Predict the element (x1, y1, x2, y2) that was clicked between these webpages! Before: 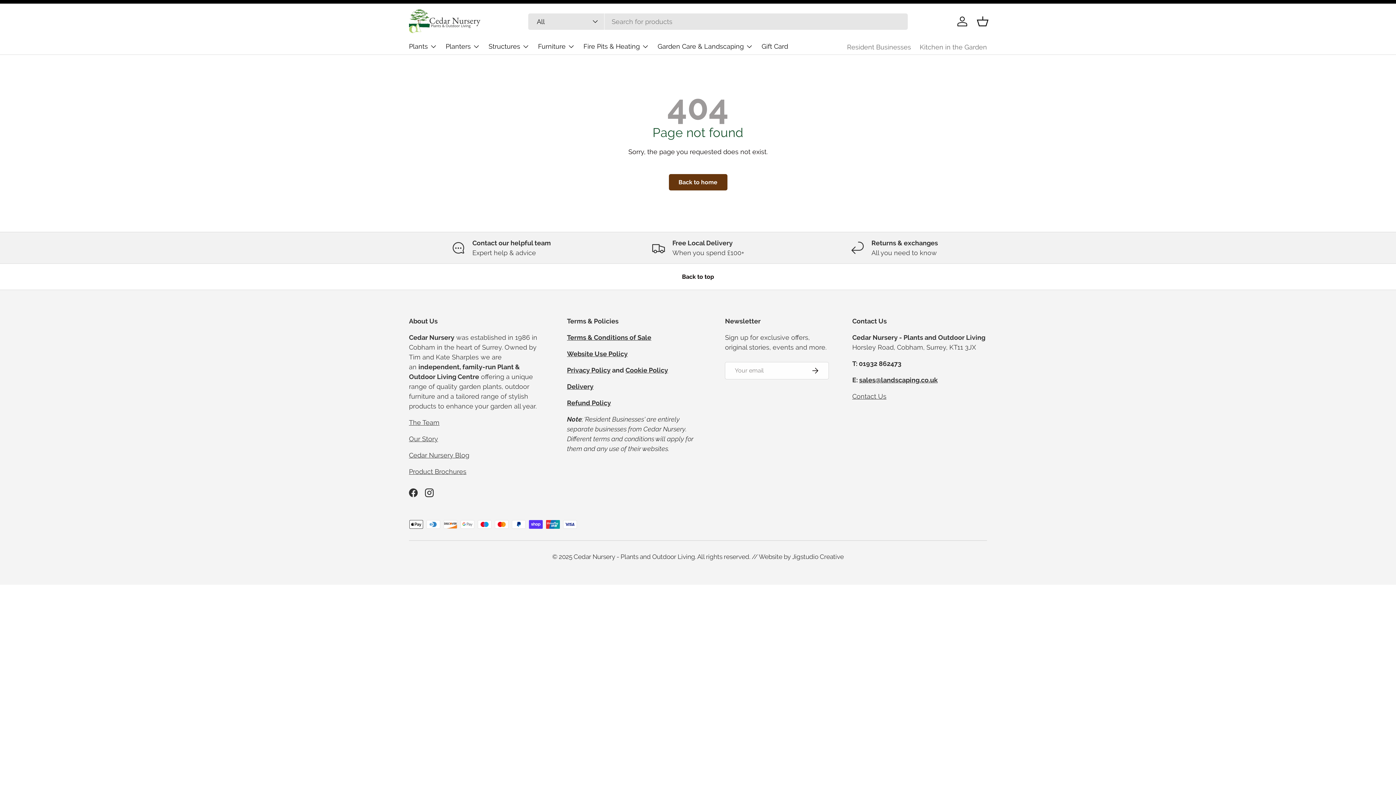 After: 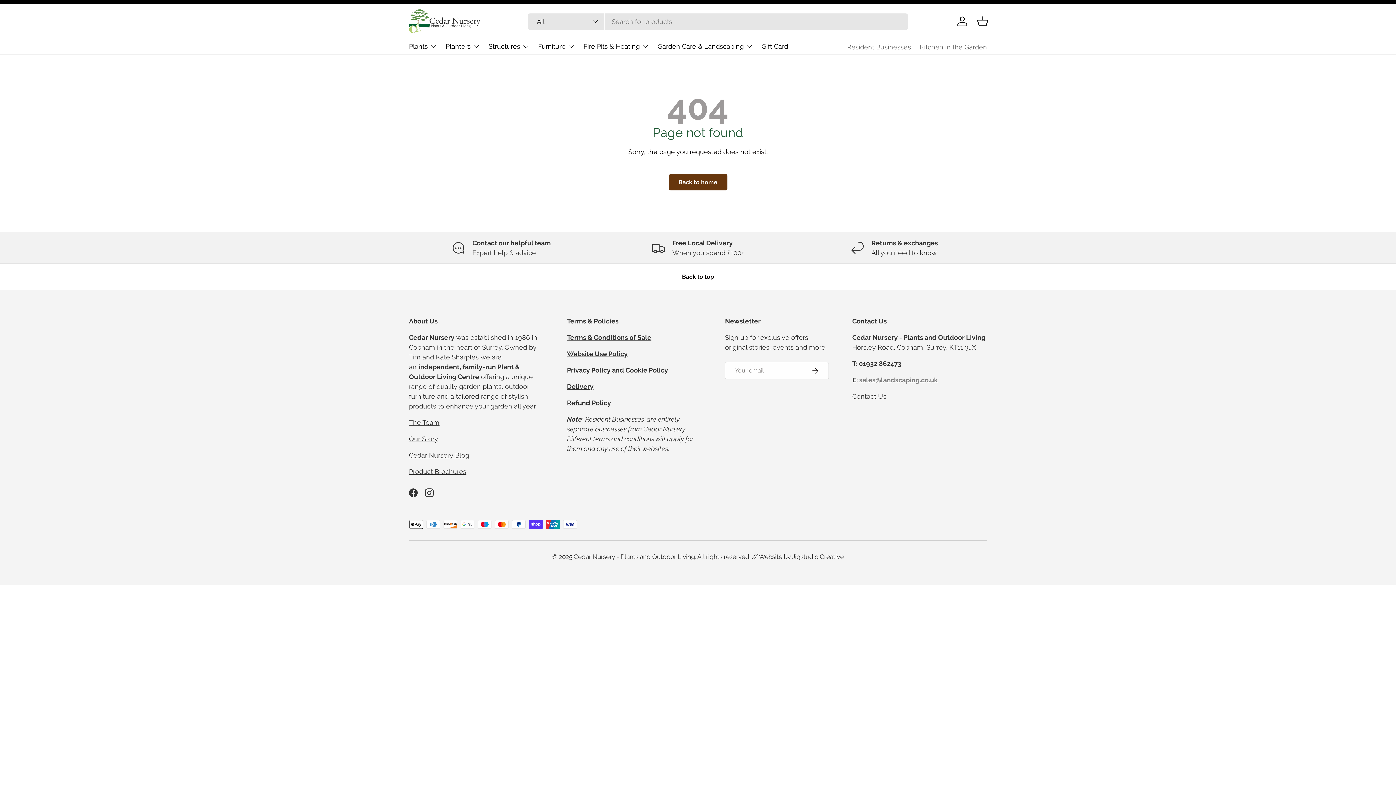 Action: label: sales@landscaping.co.uk bbox: (859, 376, 937, 383)